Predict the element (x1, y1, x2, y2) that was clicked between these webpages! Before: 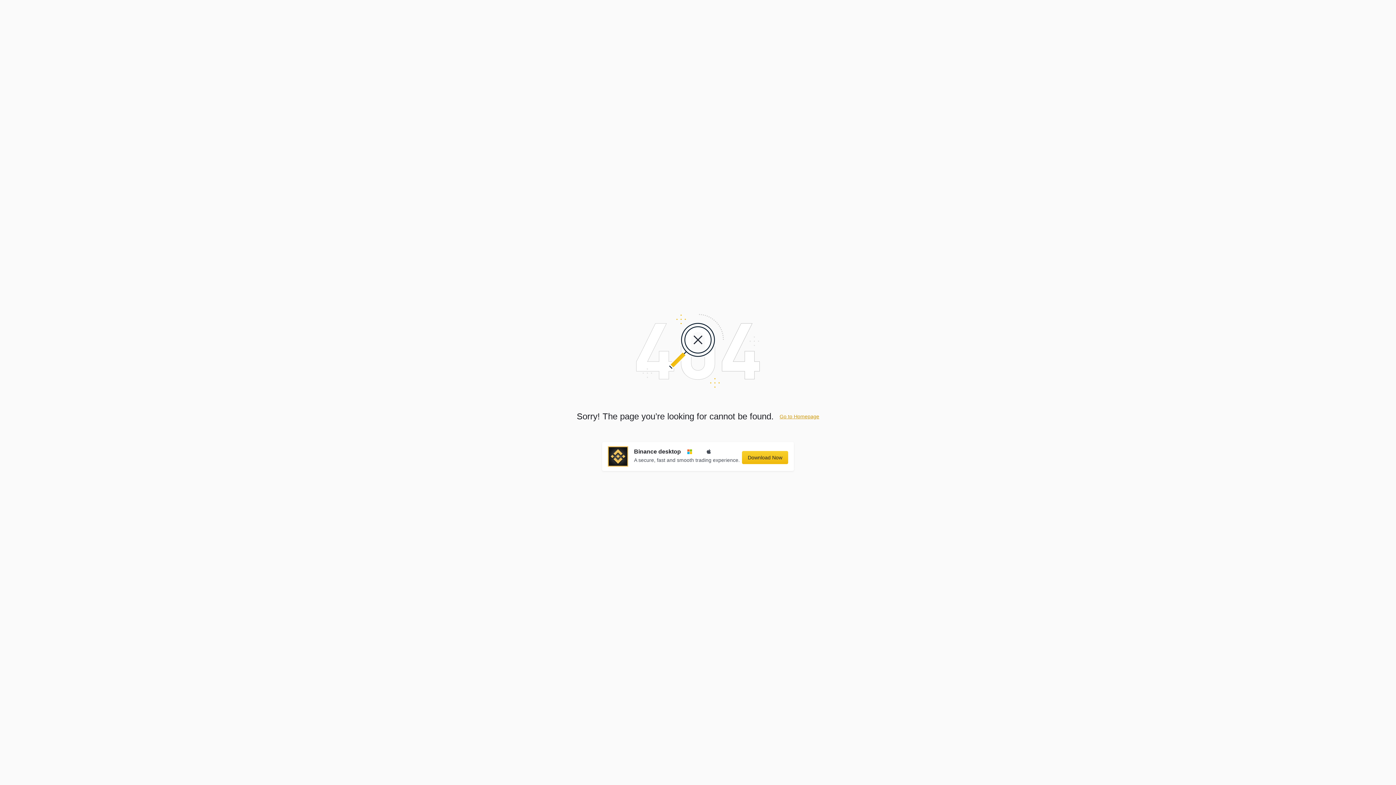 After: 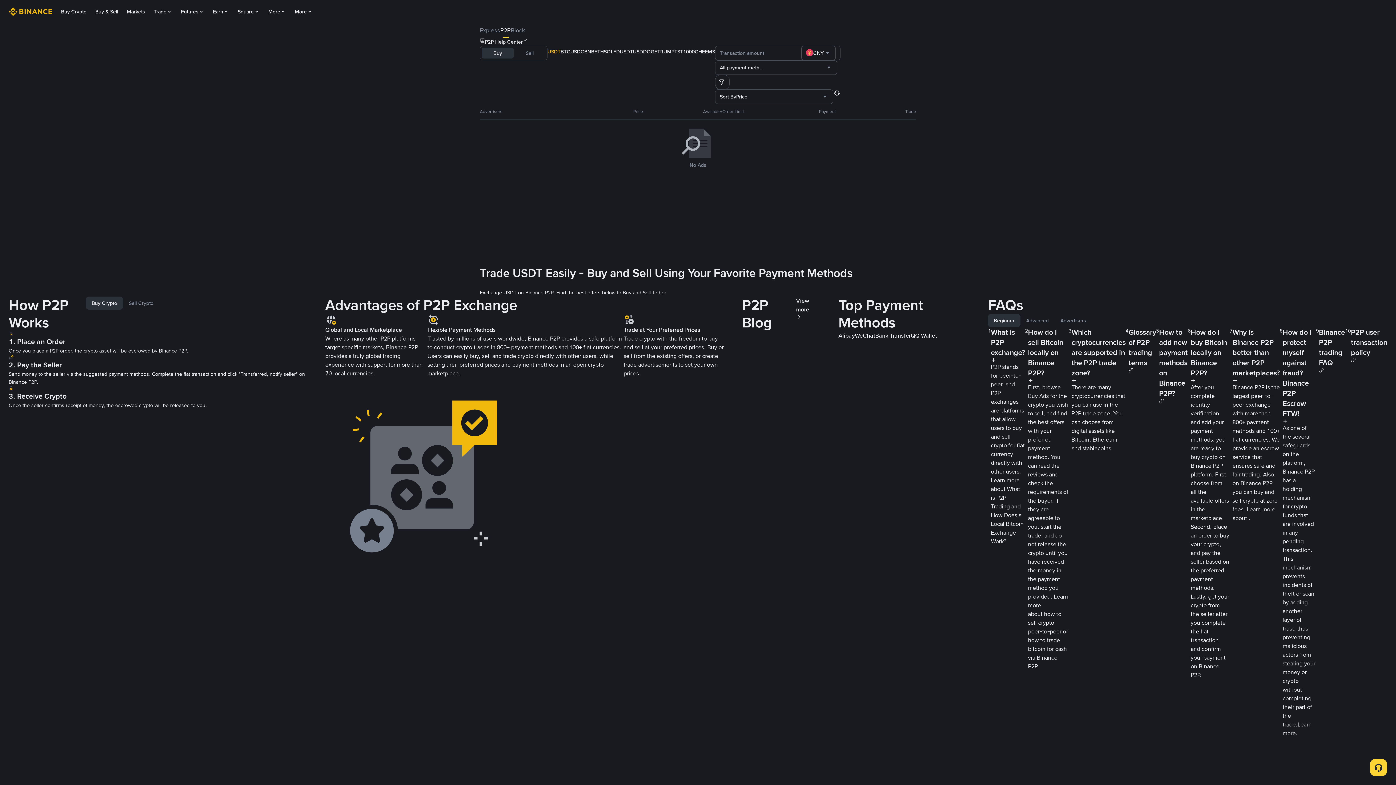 Action: label: Go to Homepage bbox: (779, 413, 819, 419)